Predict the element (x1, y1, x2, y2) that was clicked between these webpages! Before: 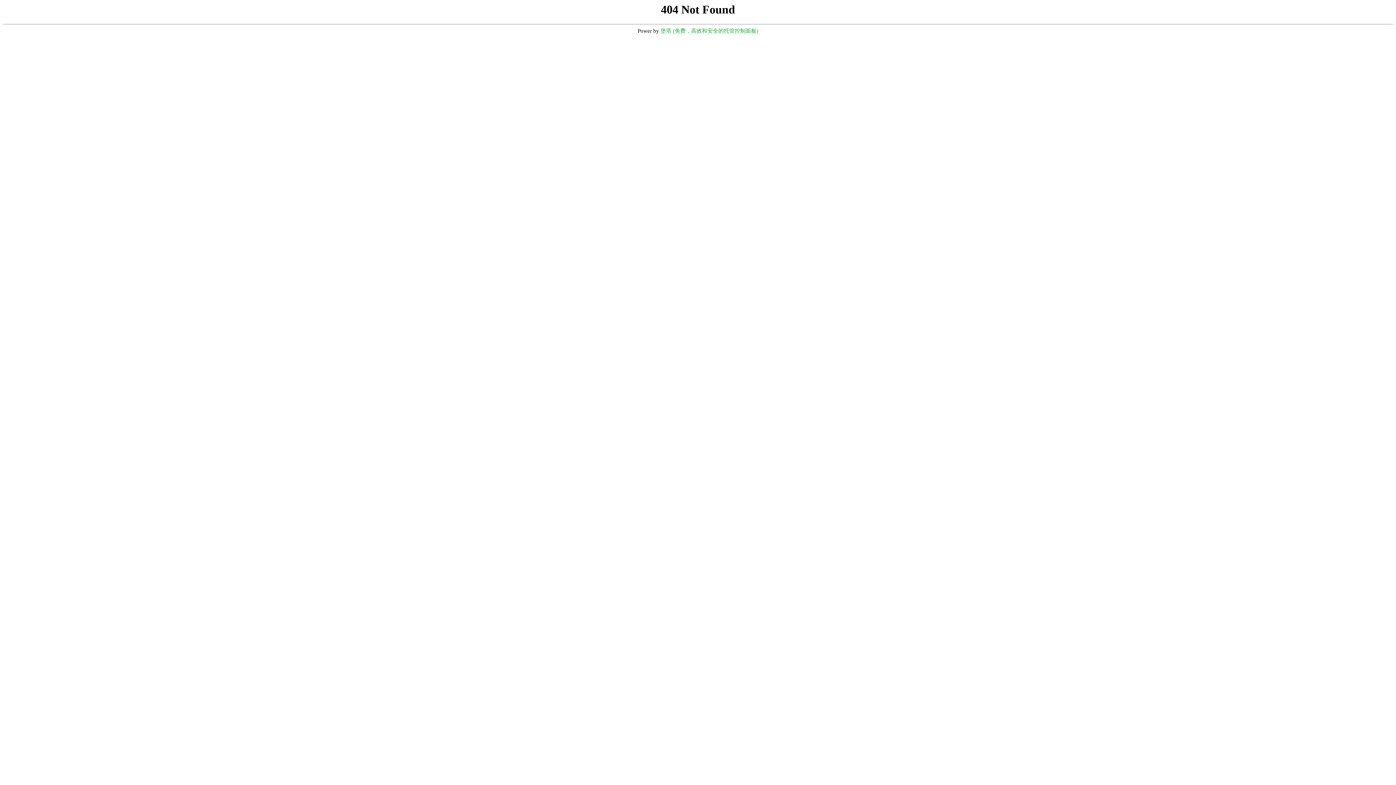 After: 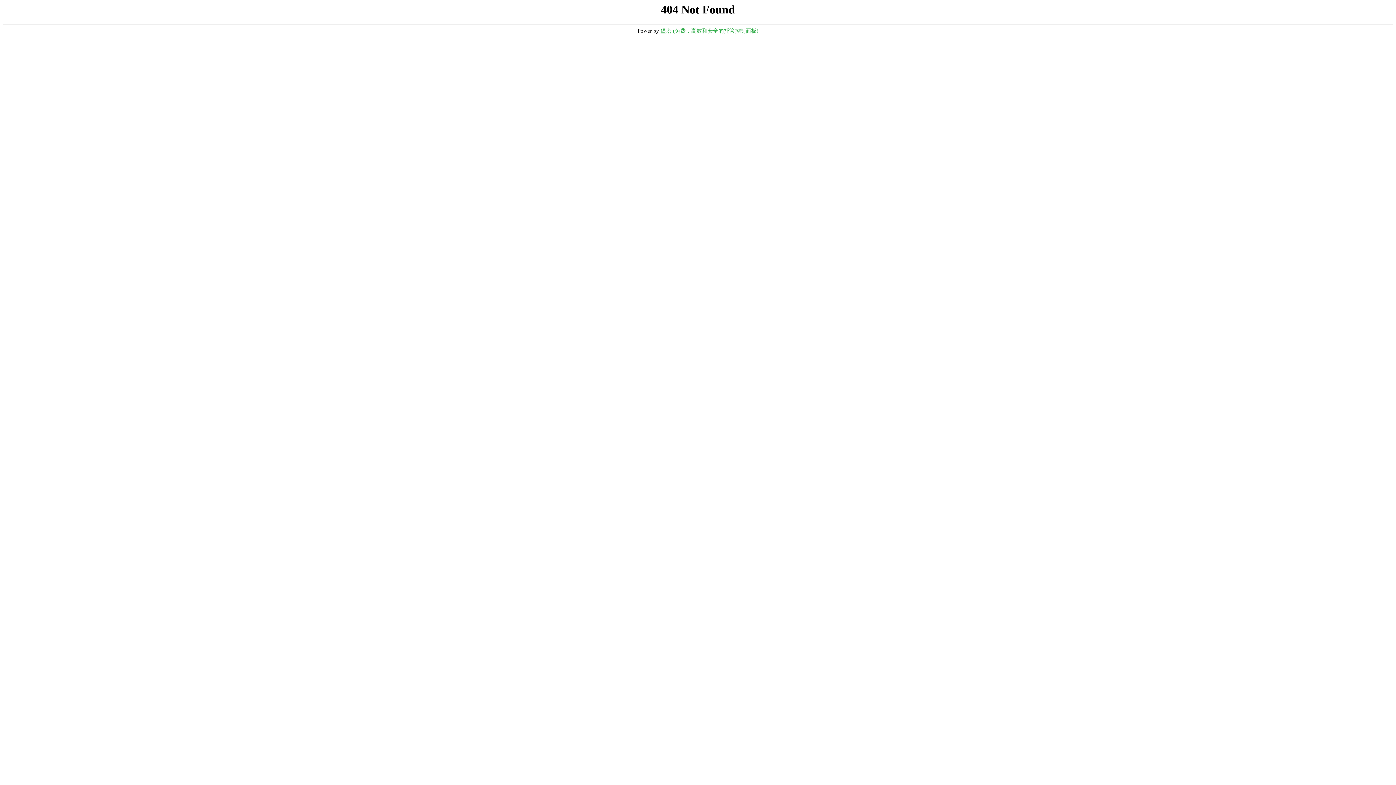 Action: label: 堡塔 (免费，高效和安全的托管控制面板) bbox: (660, 28, 758, 33)